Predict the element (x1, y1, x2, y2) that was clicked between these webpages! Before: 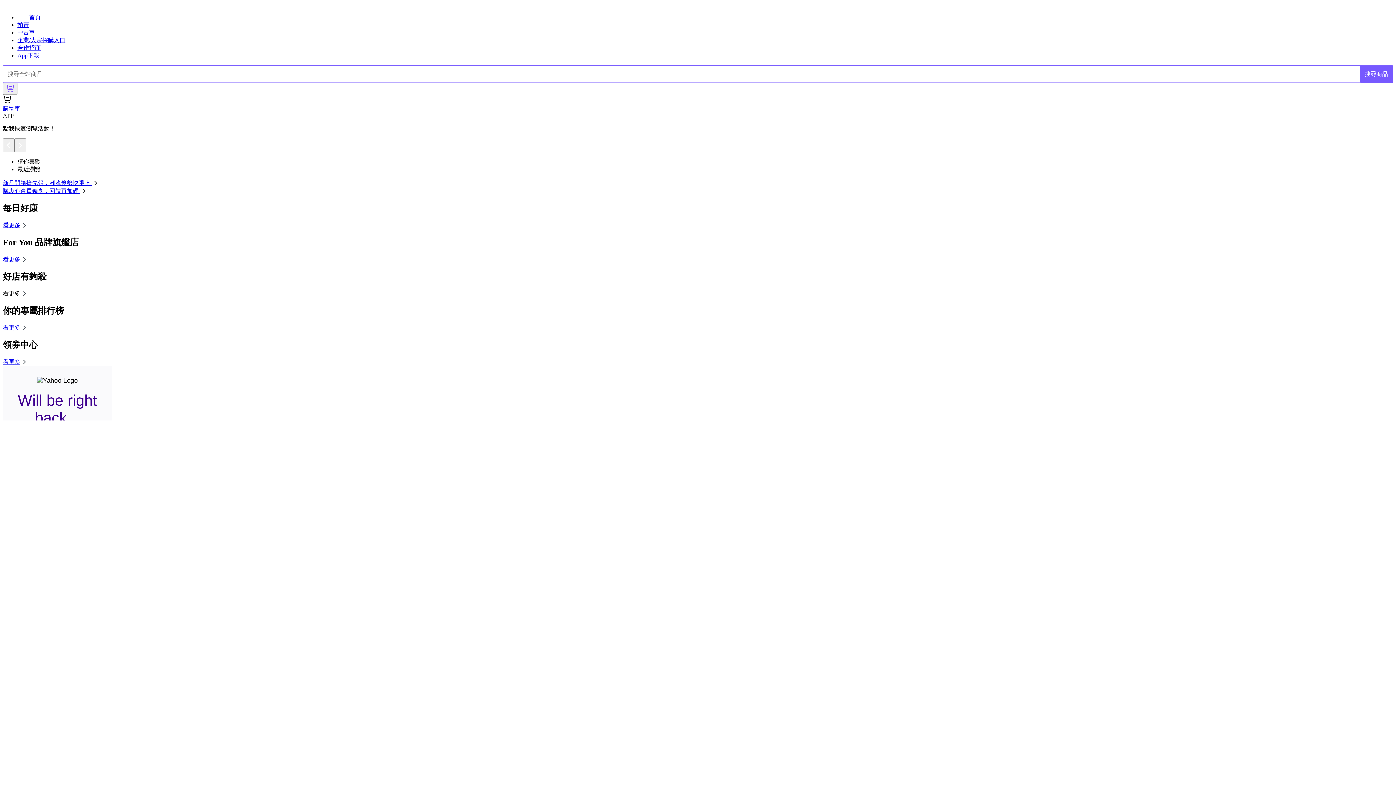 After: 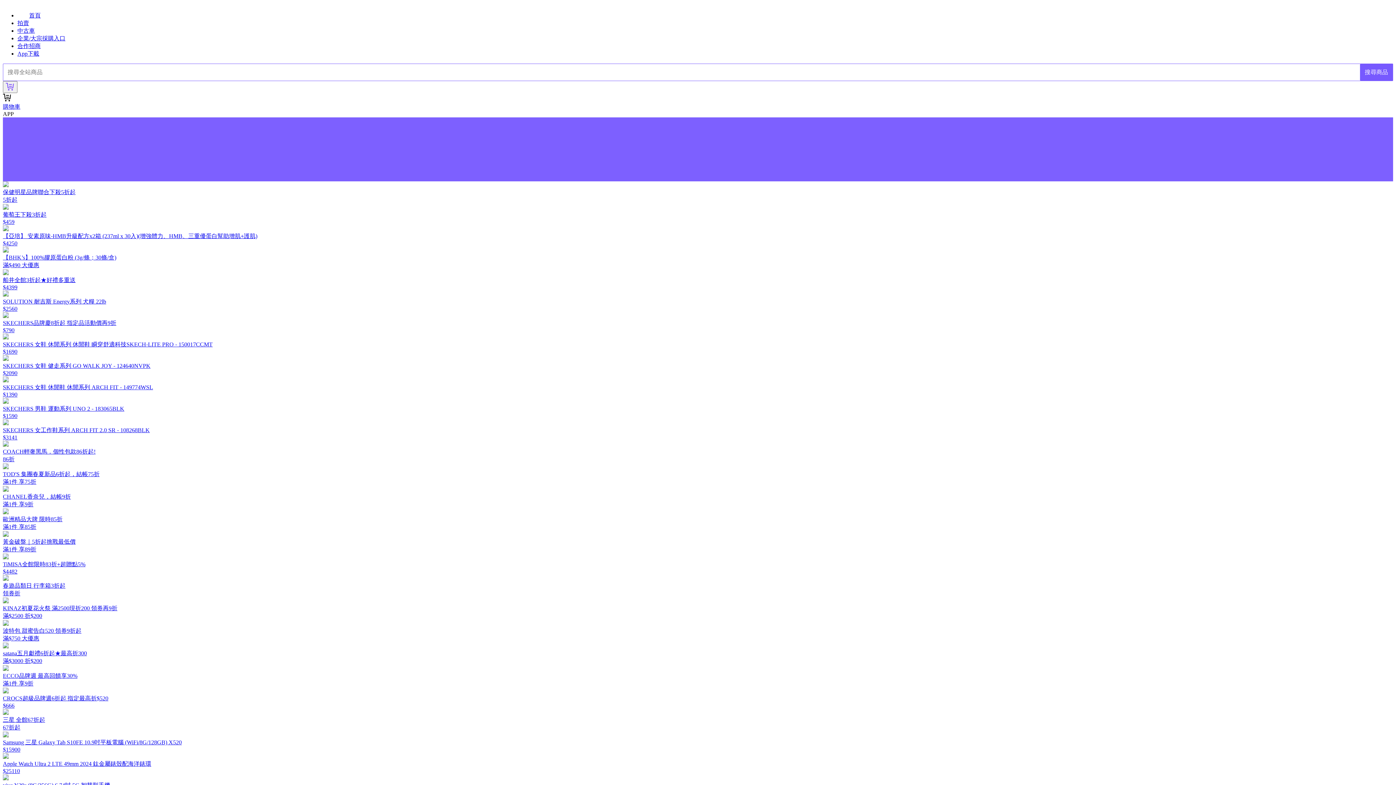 Action: bbox: (2, 222, 28, 228) label: 看更多